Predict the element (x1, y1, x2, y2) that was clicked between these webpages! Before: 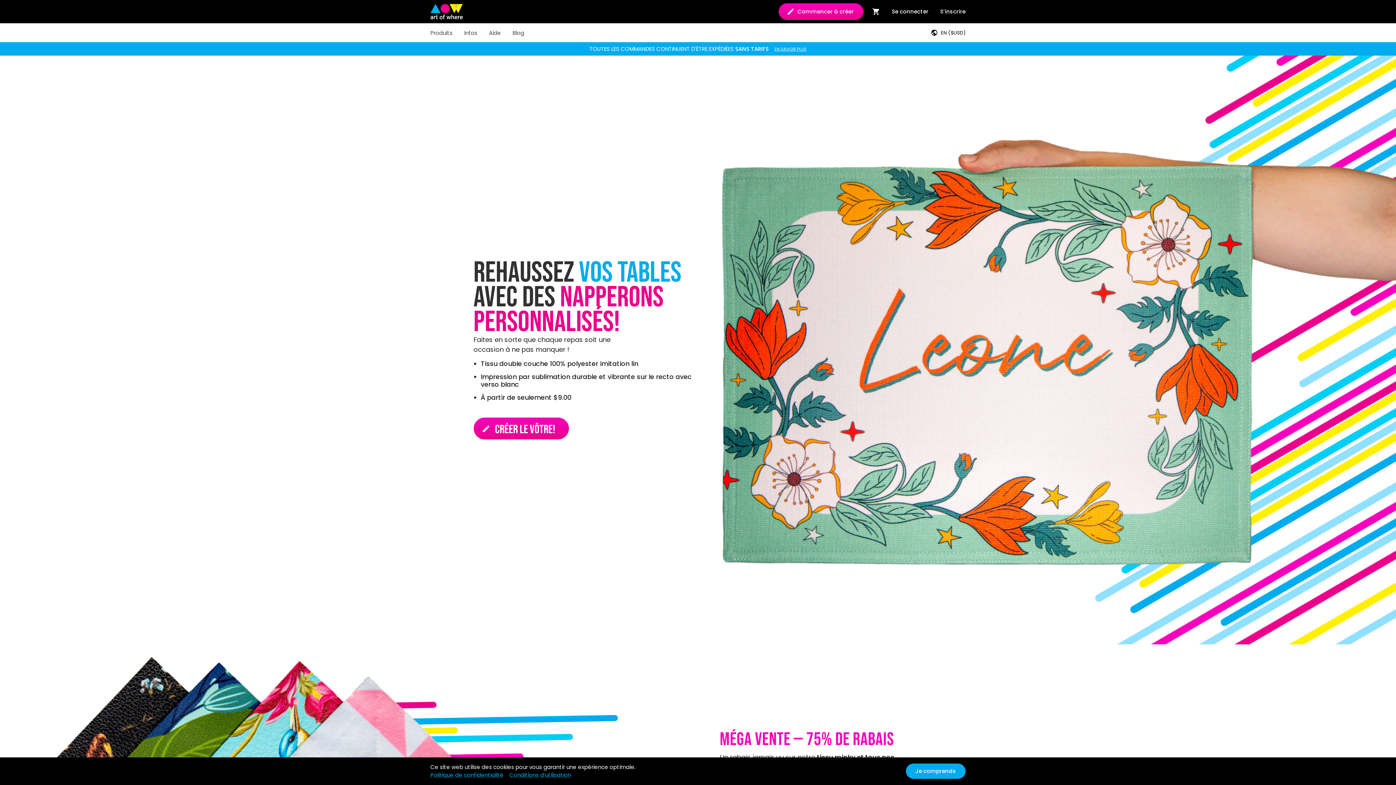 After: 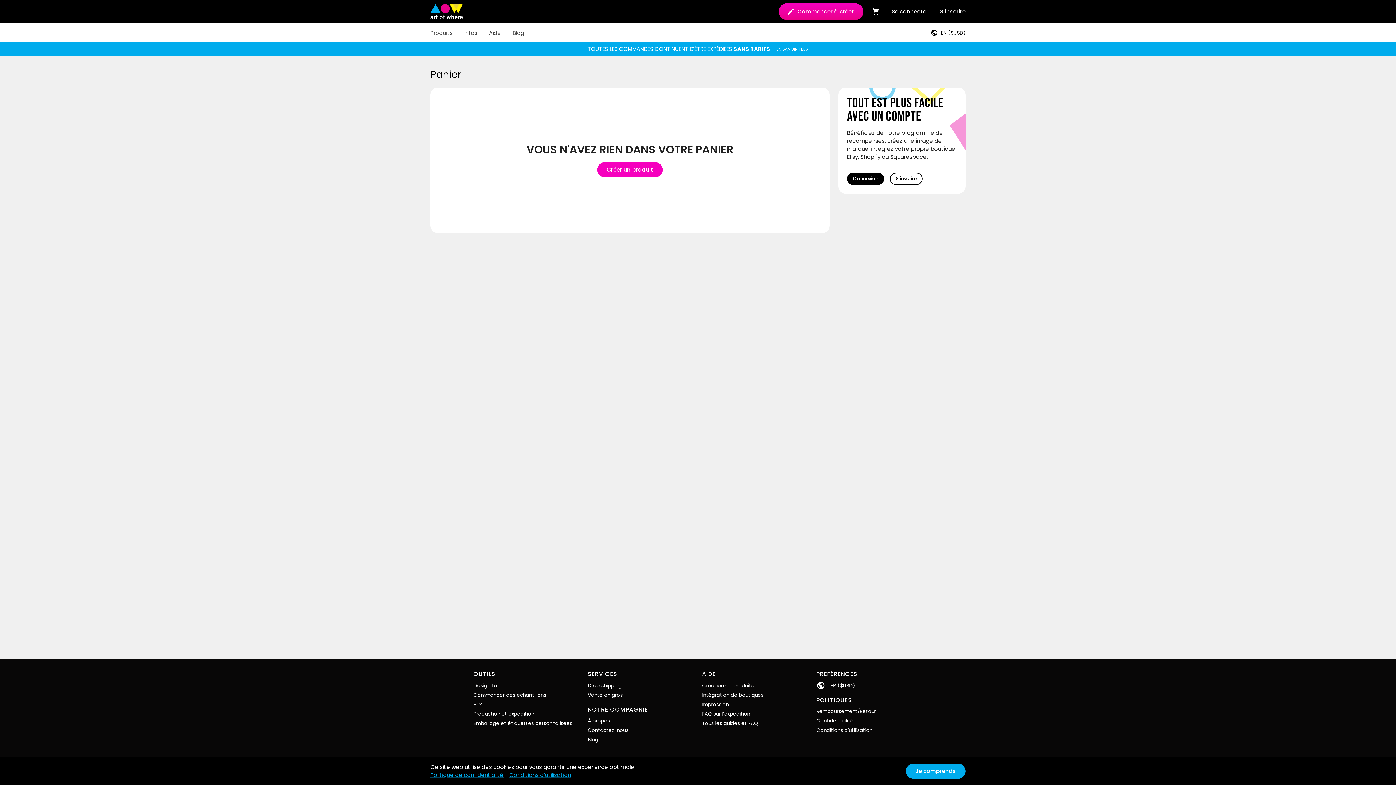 Action: bbox: (866, 0, 886, 23)